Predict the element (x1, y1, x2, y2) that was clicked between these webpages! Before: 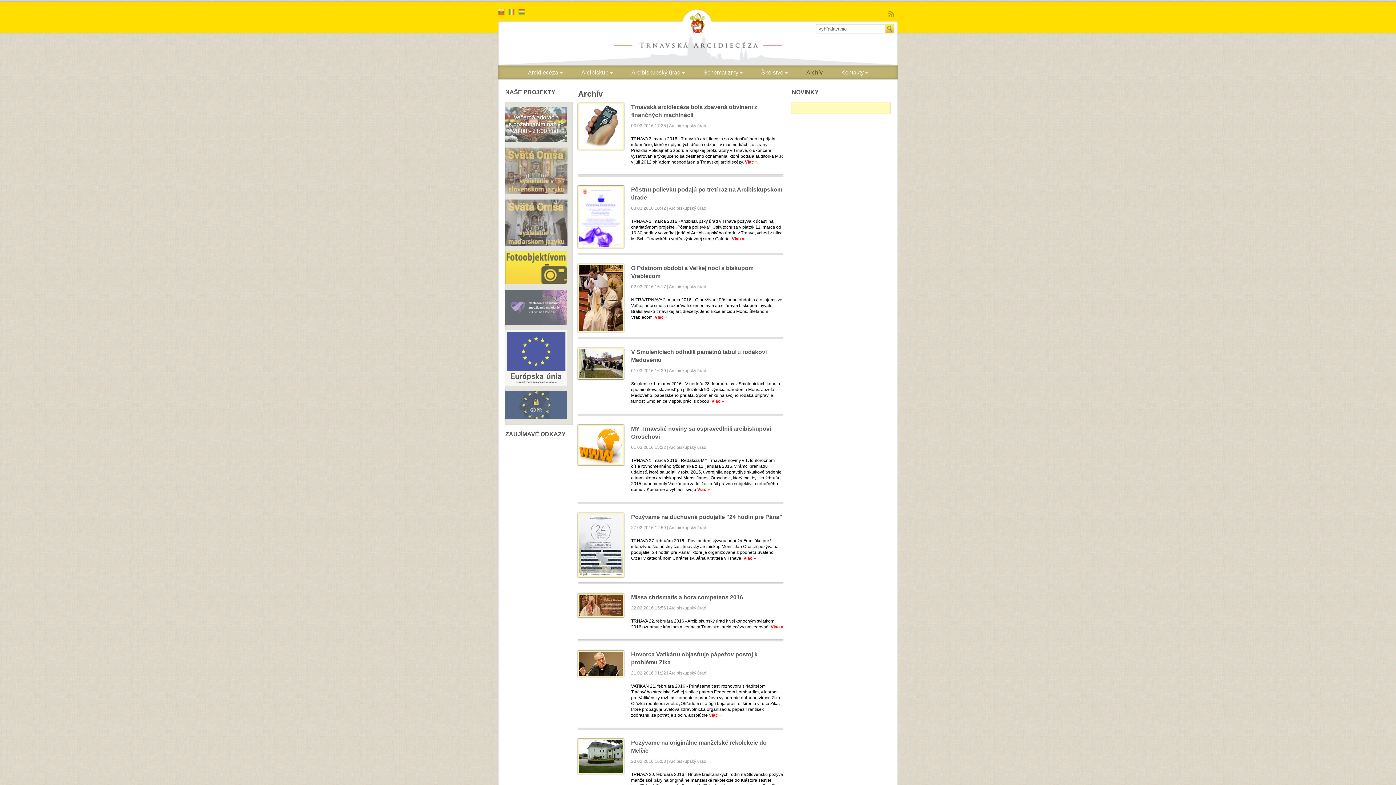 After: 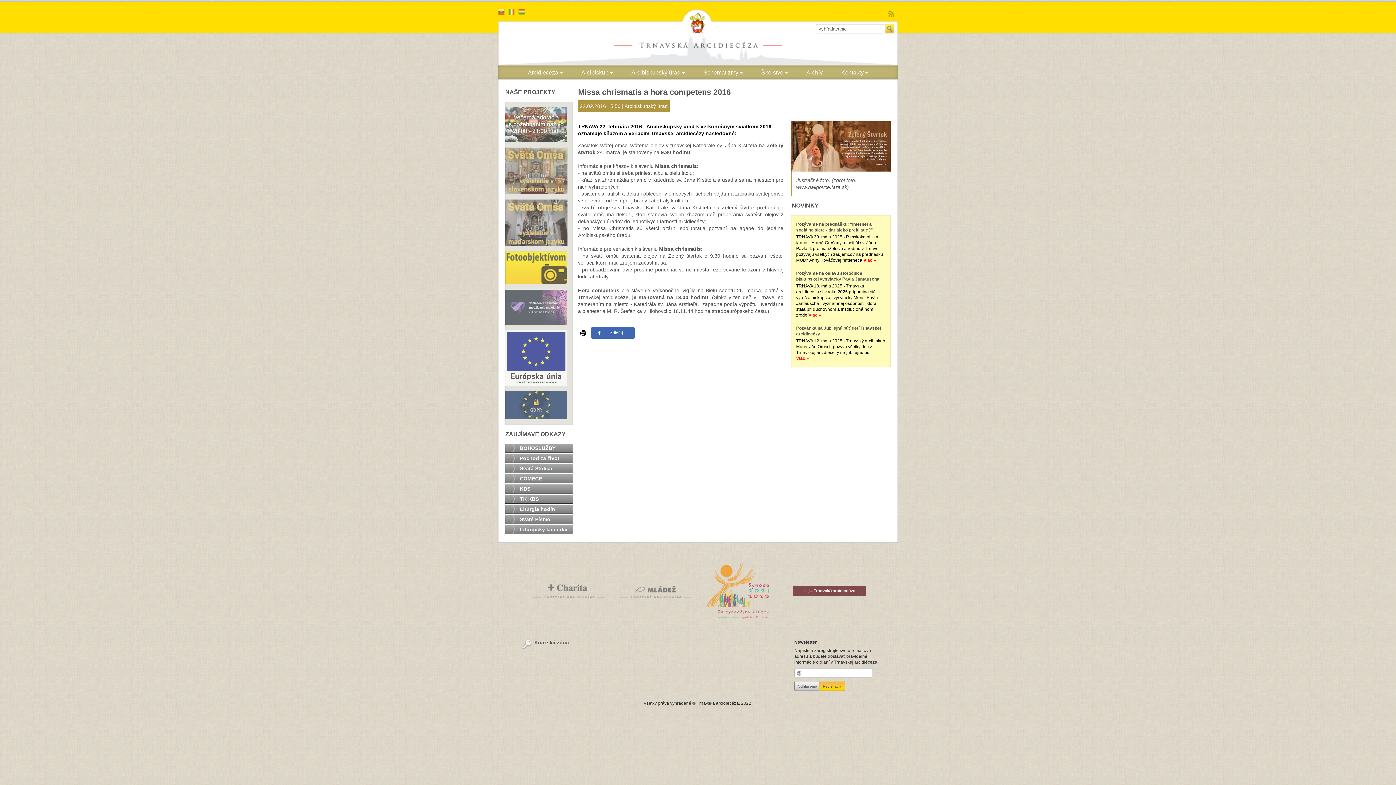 Action: bbox: (631, 594, 743, 600) label: Missa chrismatis a hora competens 2016